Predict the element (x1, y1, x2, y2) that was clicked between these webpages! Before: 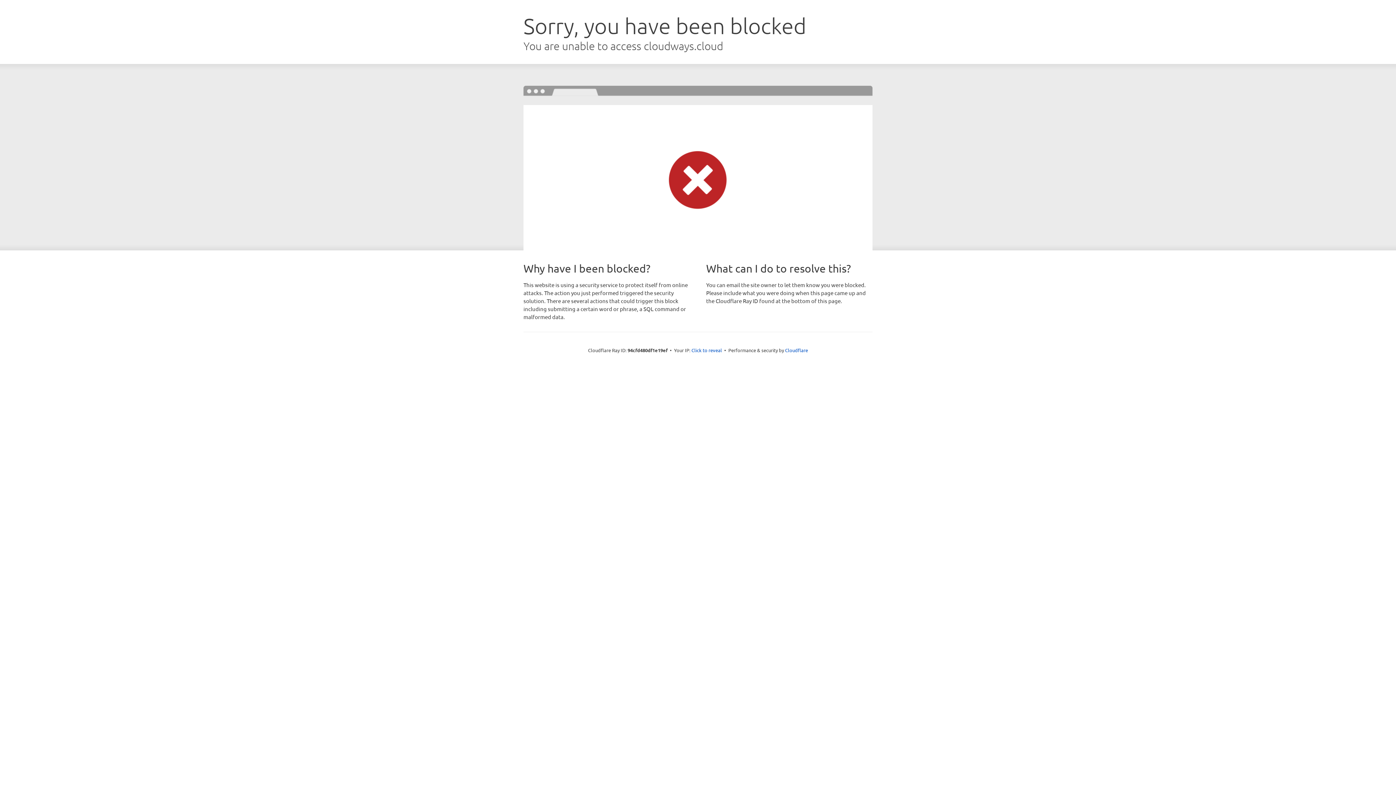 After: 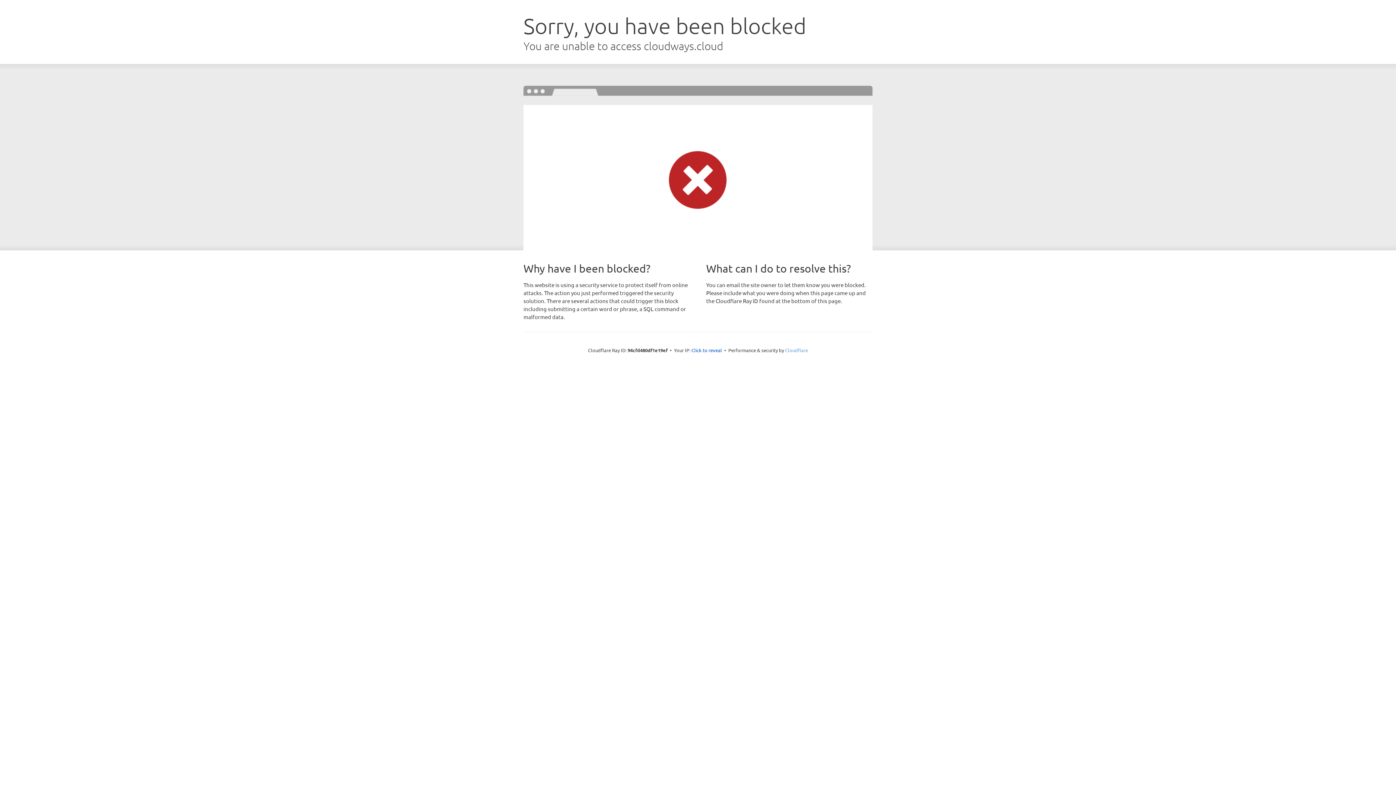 Action: bbox: (785, 347, 808, 353) label: Cloudflare